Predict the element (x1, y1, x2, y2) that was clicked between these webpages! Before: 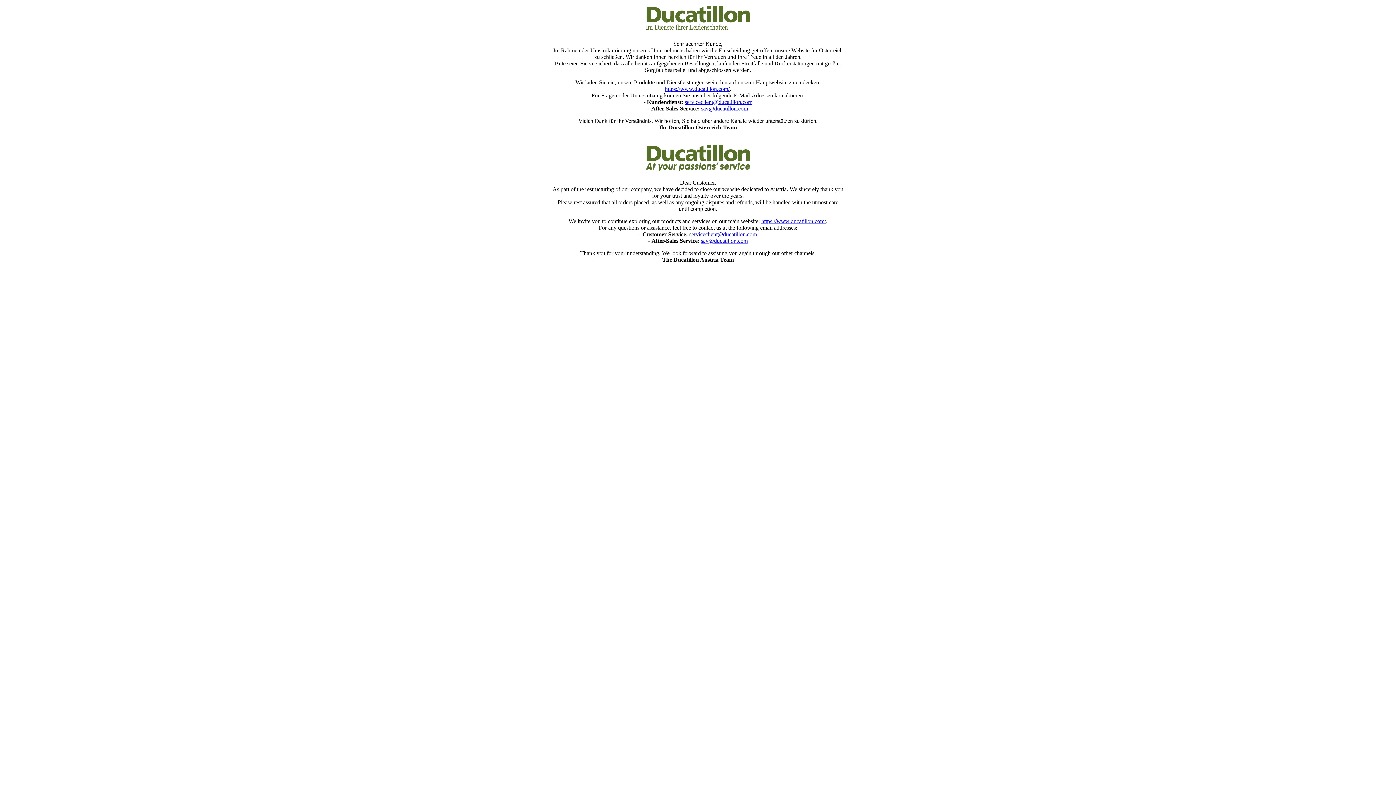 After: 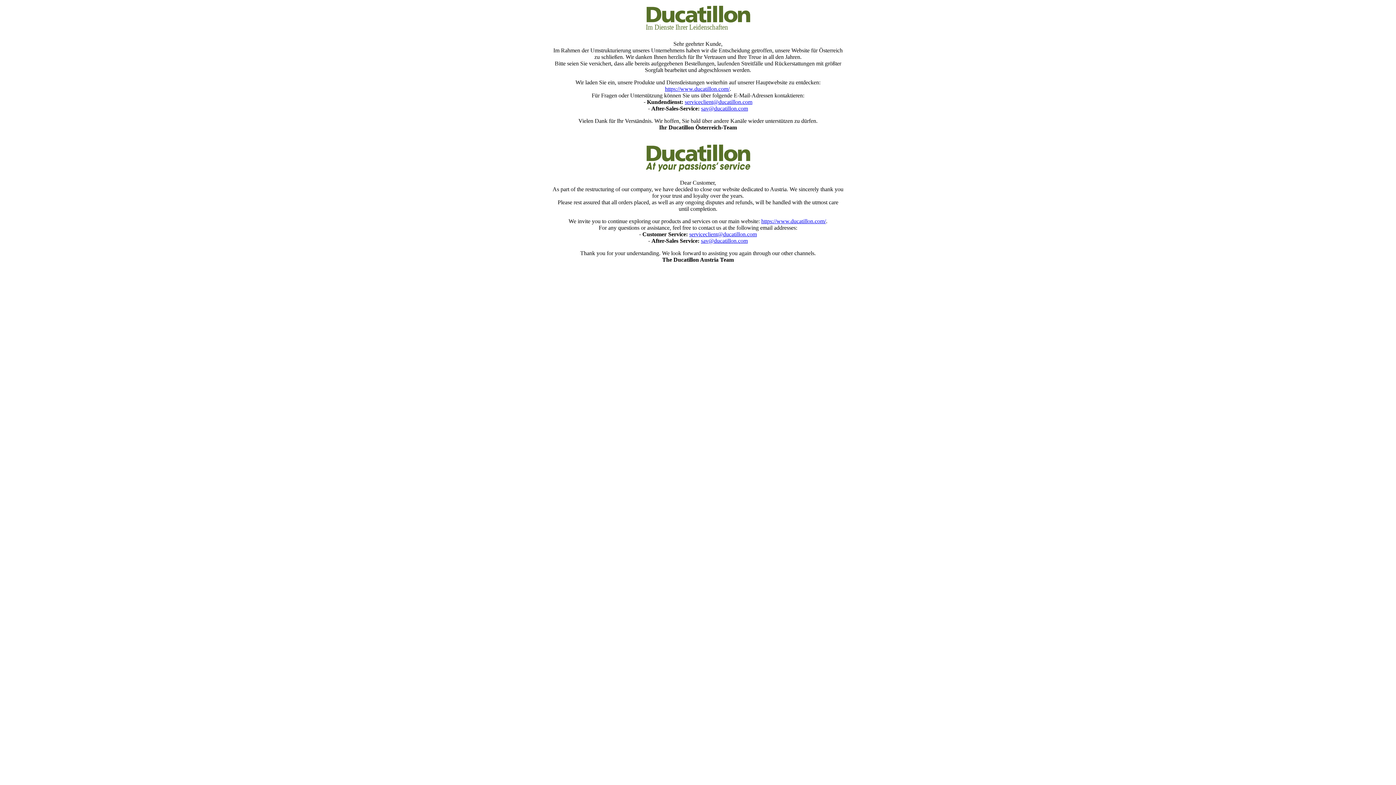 Action: bbox: (689, 231, 757, 237) label: serviceclient@ducatillon.com